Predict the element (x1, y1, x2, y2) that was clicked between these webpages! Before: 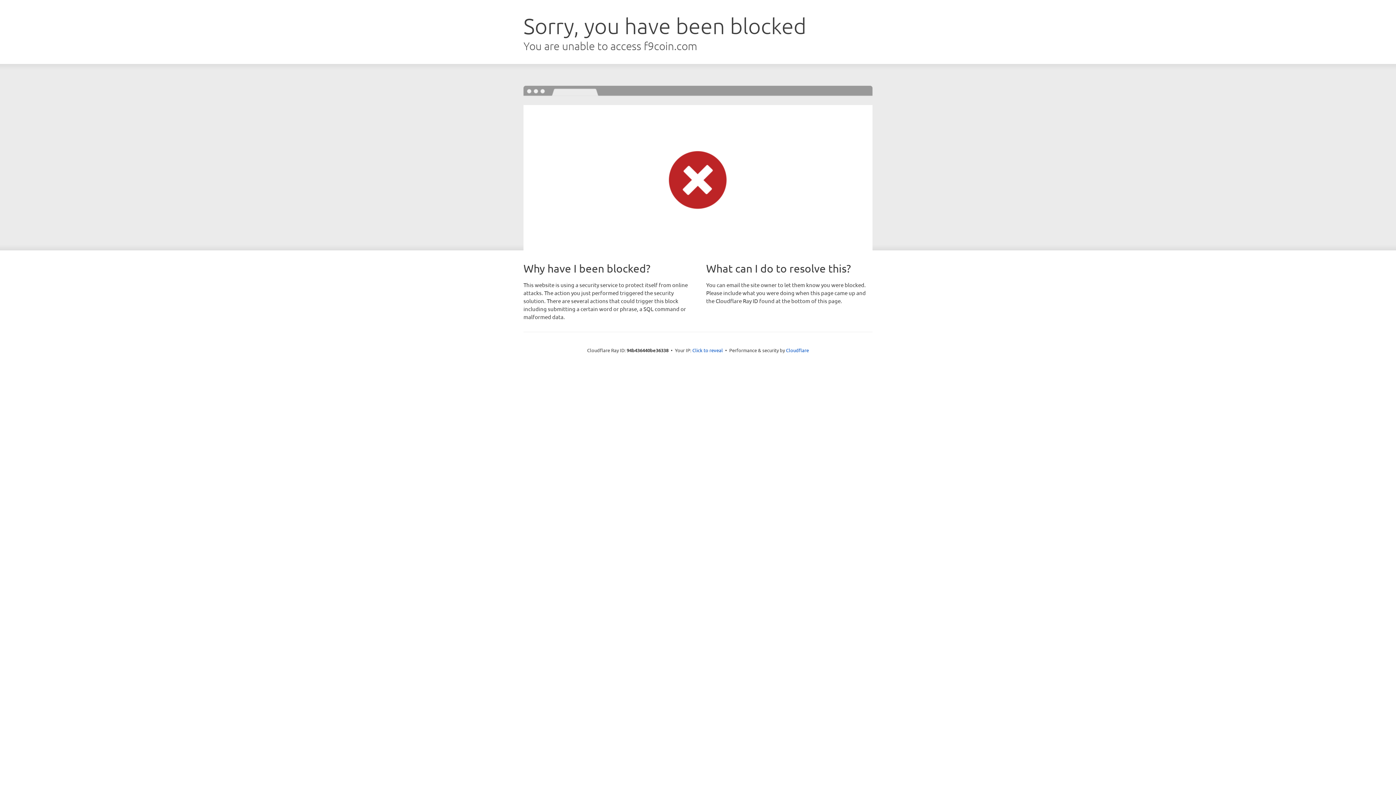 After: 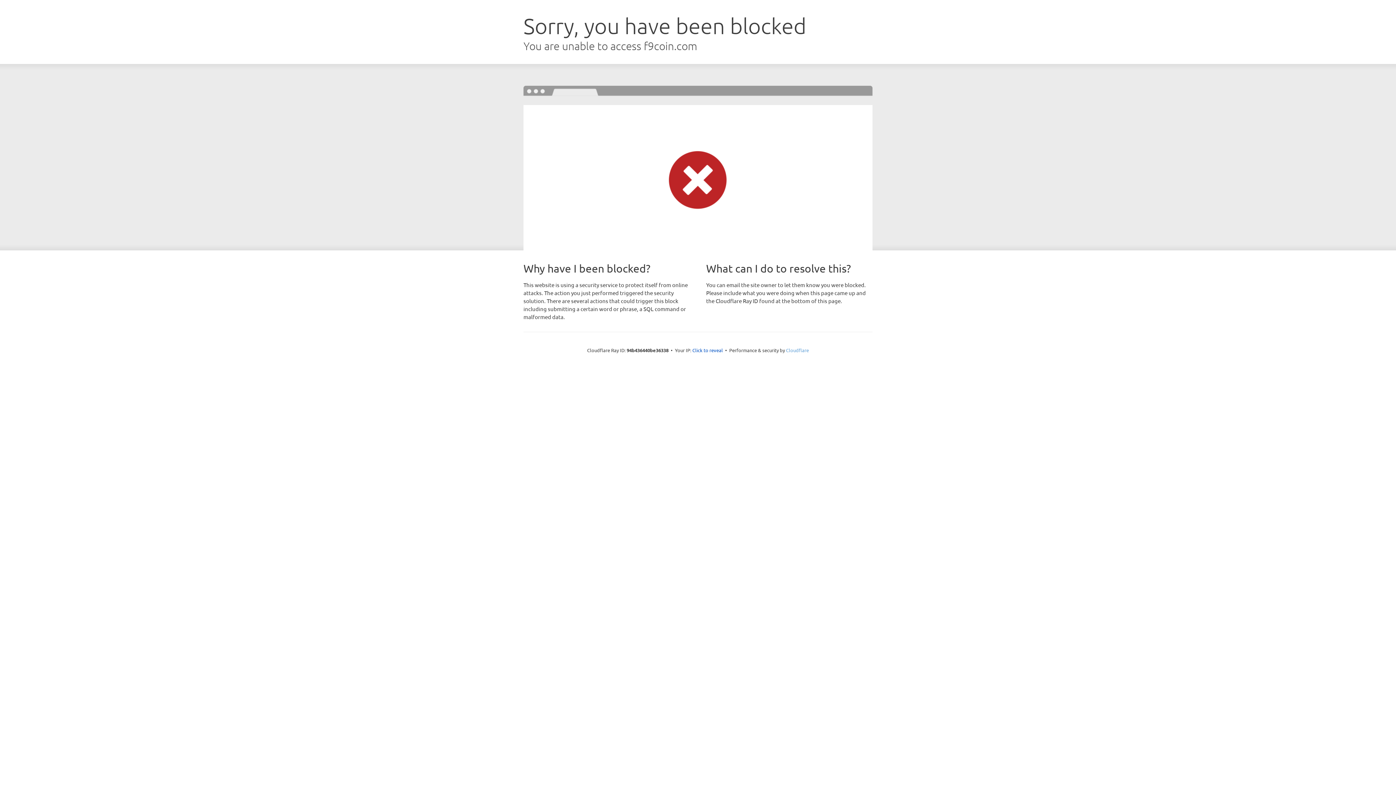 Action: label: Cloudflare bbox: (786, 347, 809, 353)